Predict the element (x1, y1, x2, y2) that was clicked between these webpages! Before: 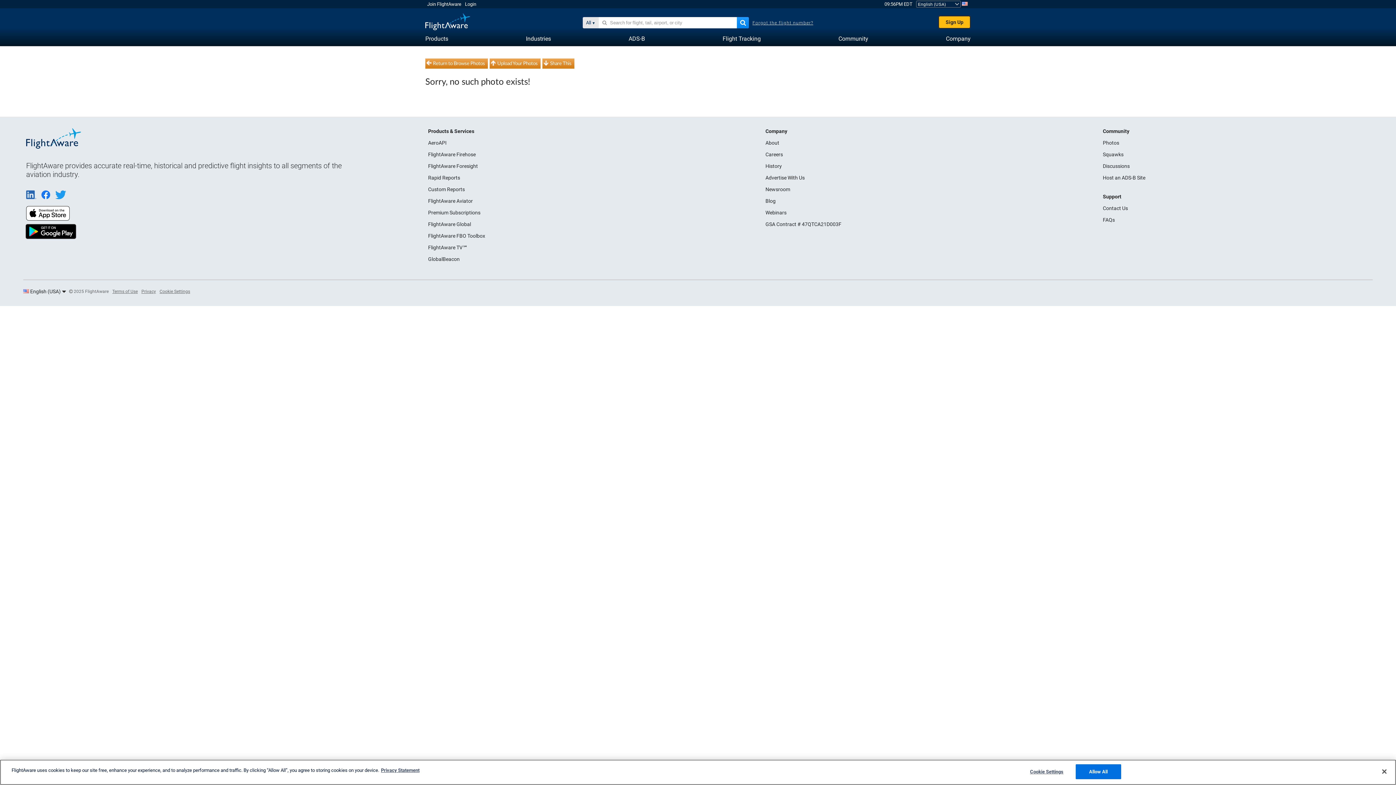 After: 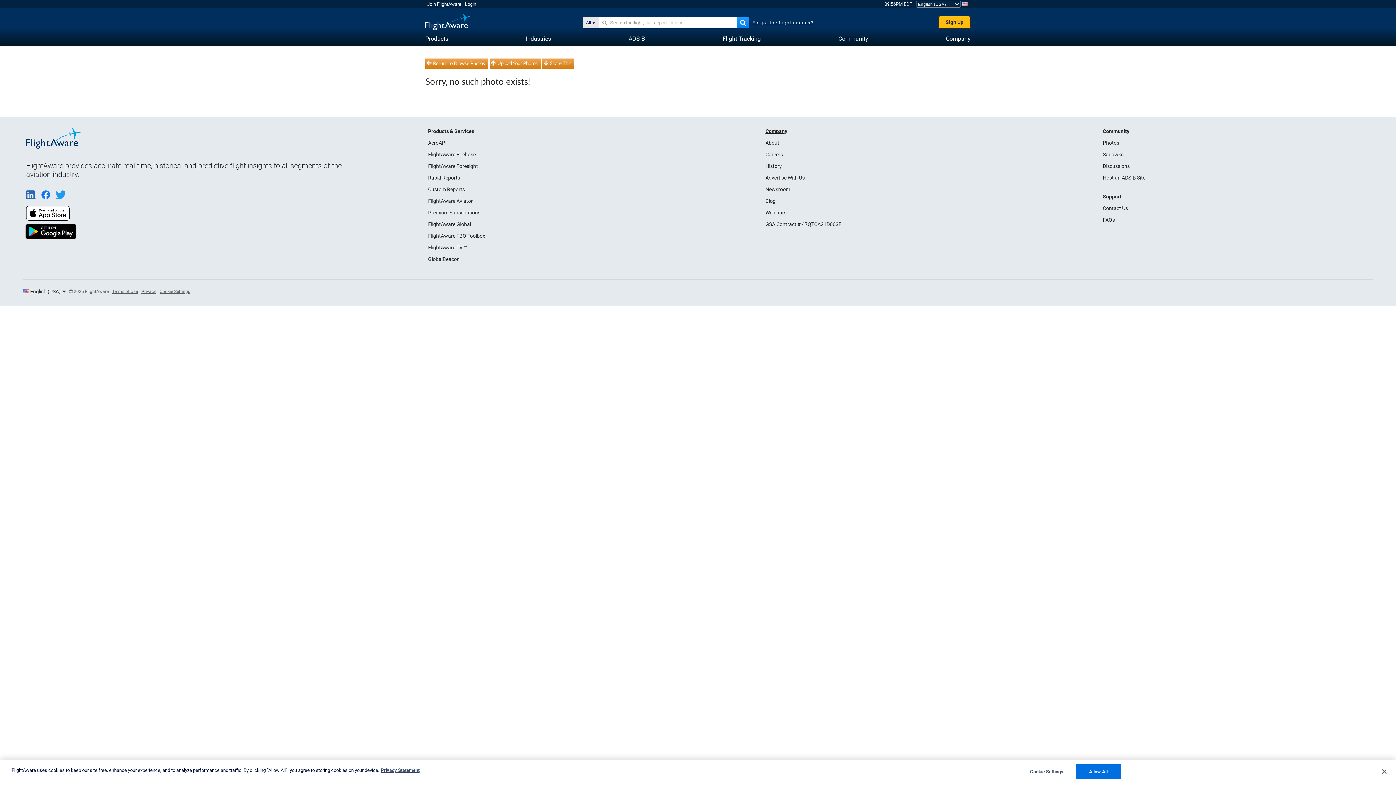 Action: bbox: (765, 128, 787, 134) label: Company